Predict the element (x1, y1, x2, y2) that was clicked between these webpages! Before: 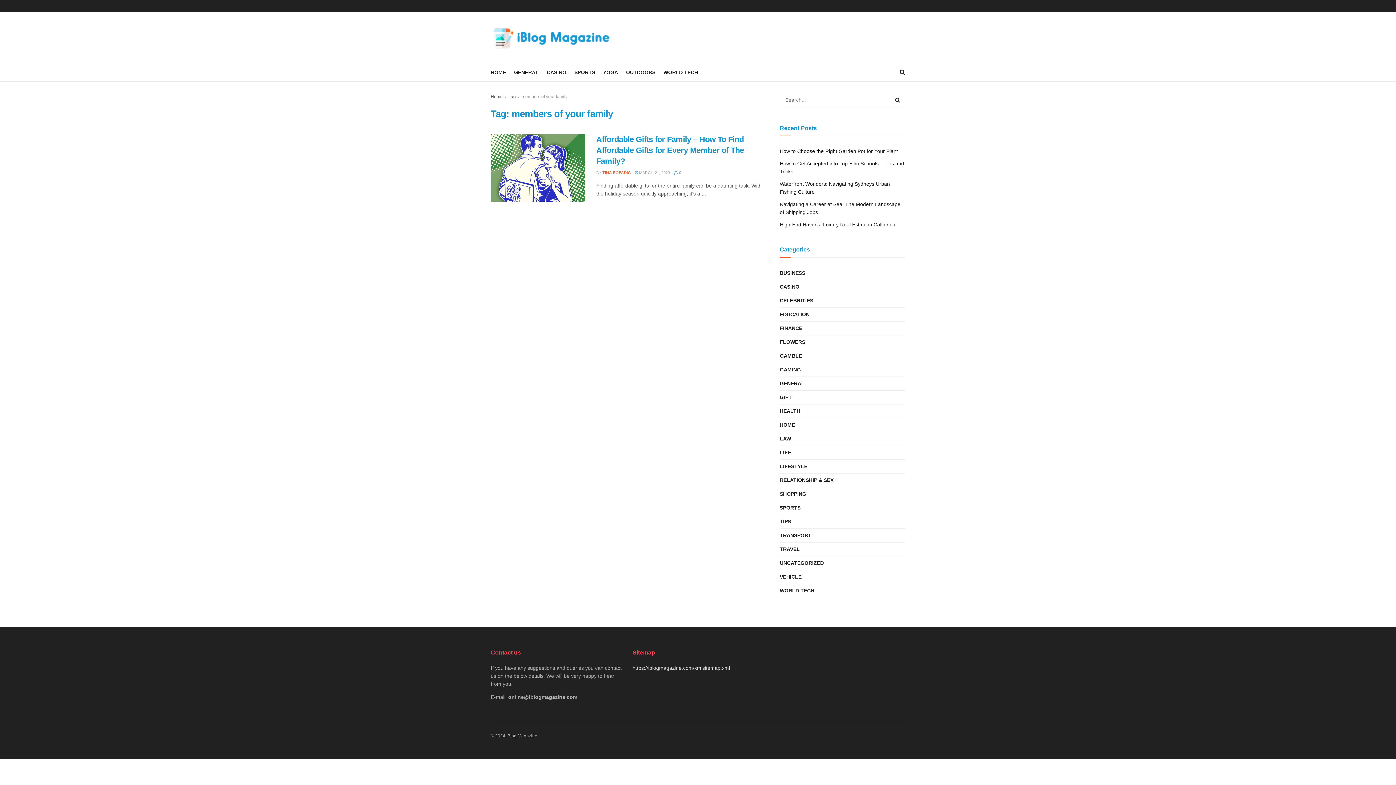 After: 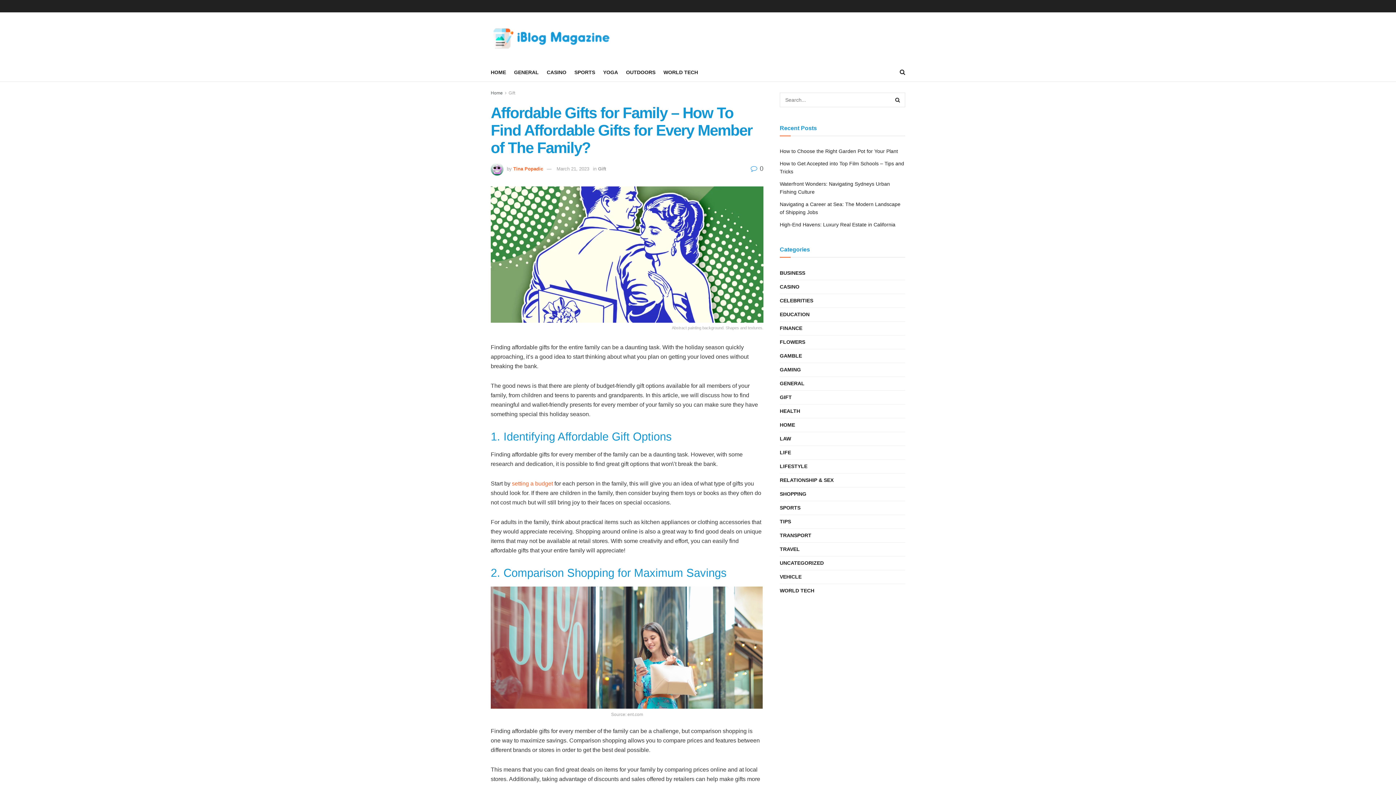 Action: label: Affordable Gifts for Family – How To Find Affordable Gifts for Every Member of The Family? bbox: (596, 134, 744, 165)